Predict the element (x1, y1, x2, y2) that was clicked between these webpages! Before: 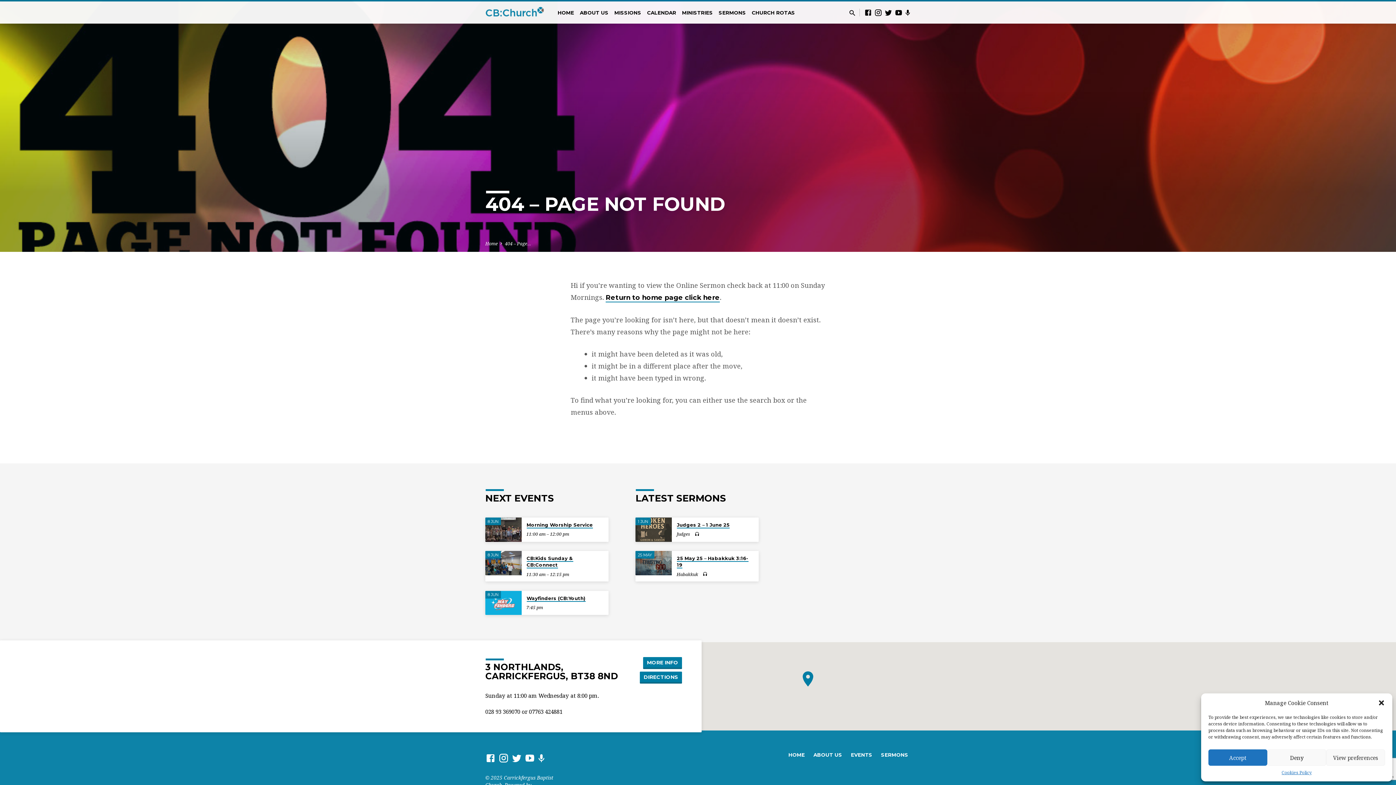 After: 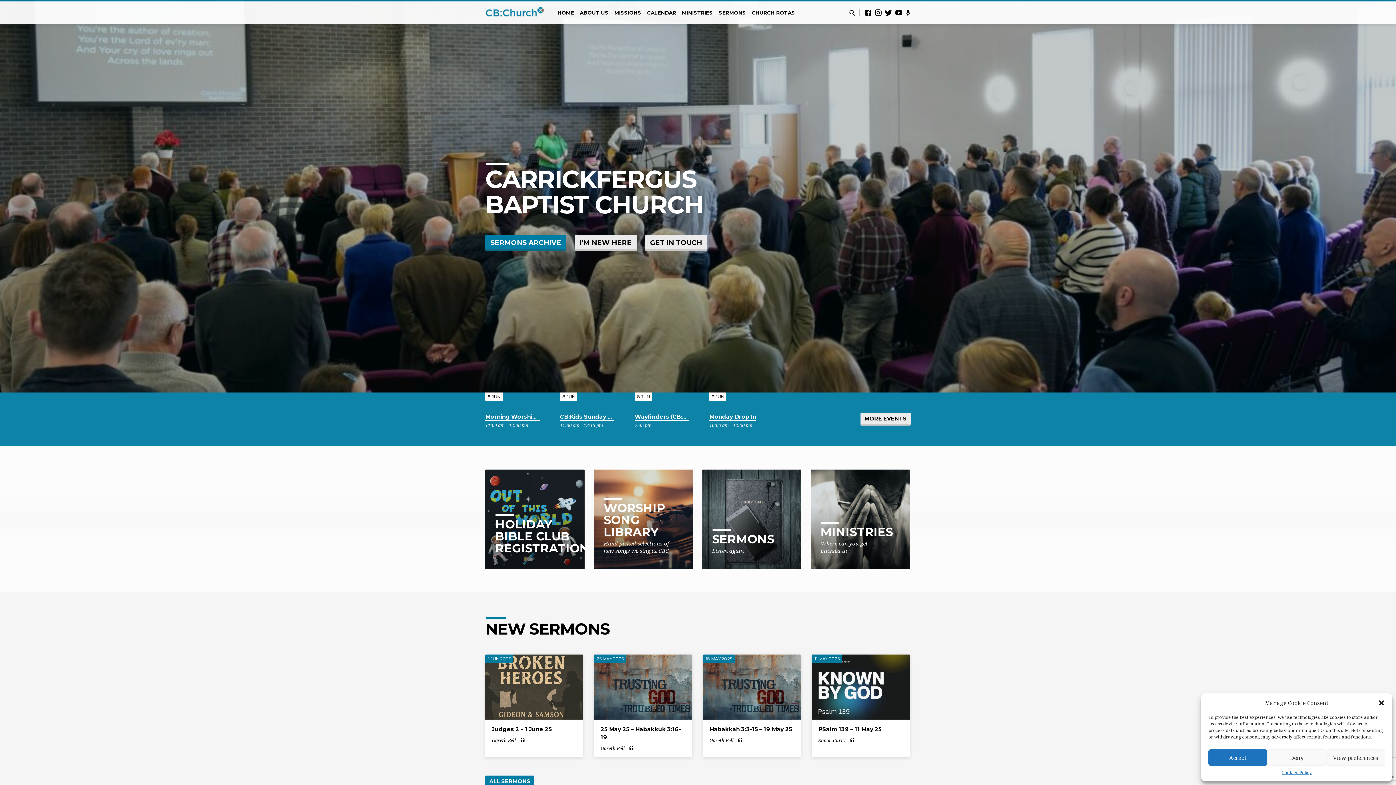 Action: bbox: (788, 751, 804, 759) label: HOME